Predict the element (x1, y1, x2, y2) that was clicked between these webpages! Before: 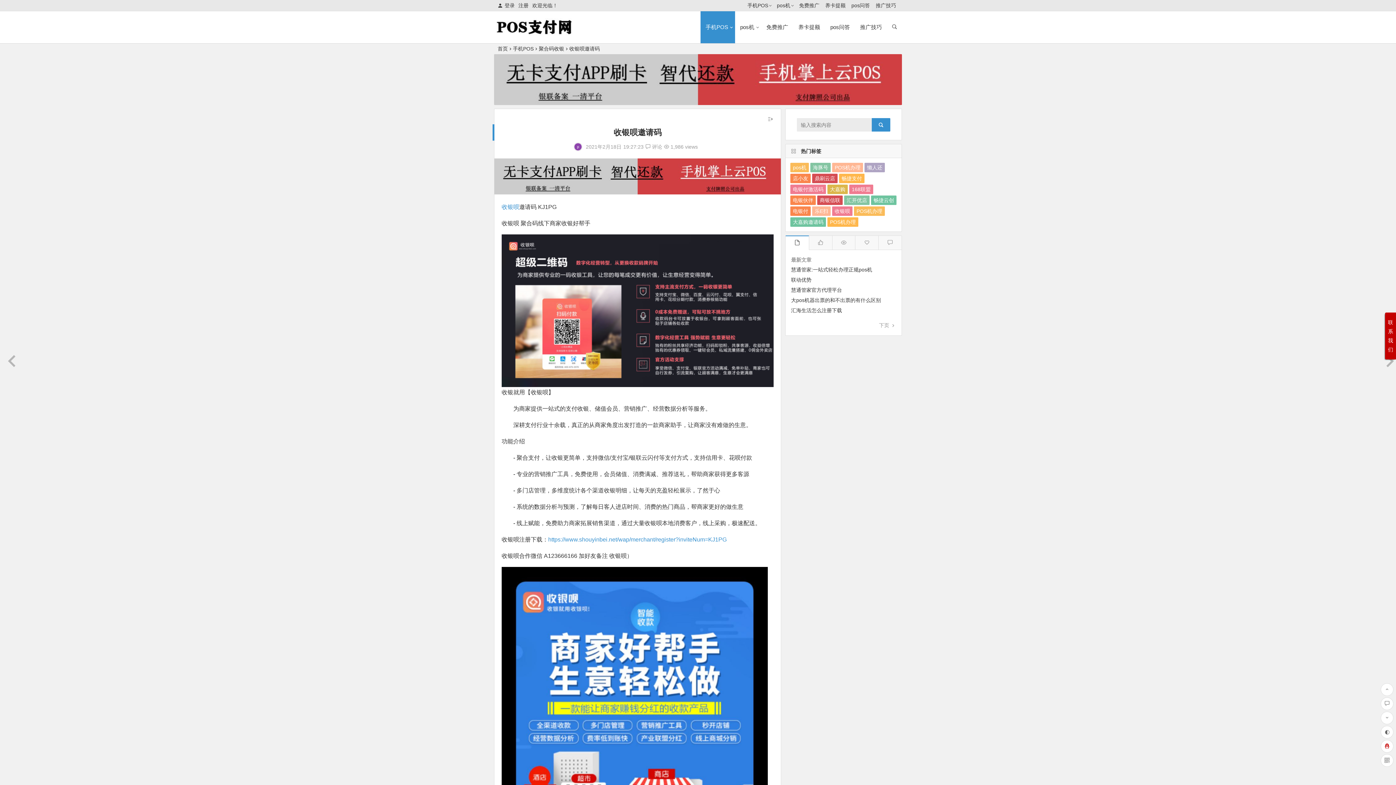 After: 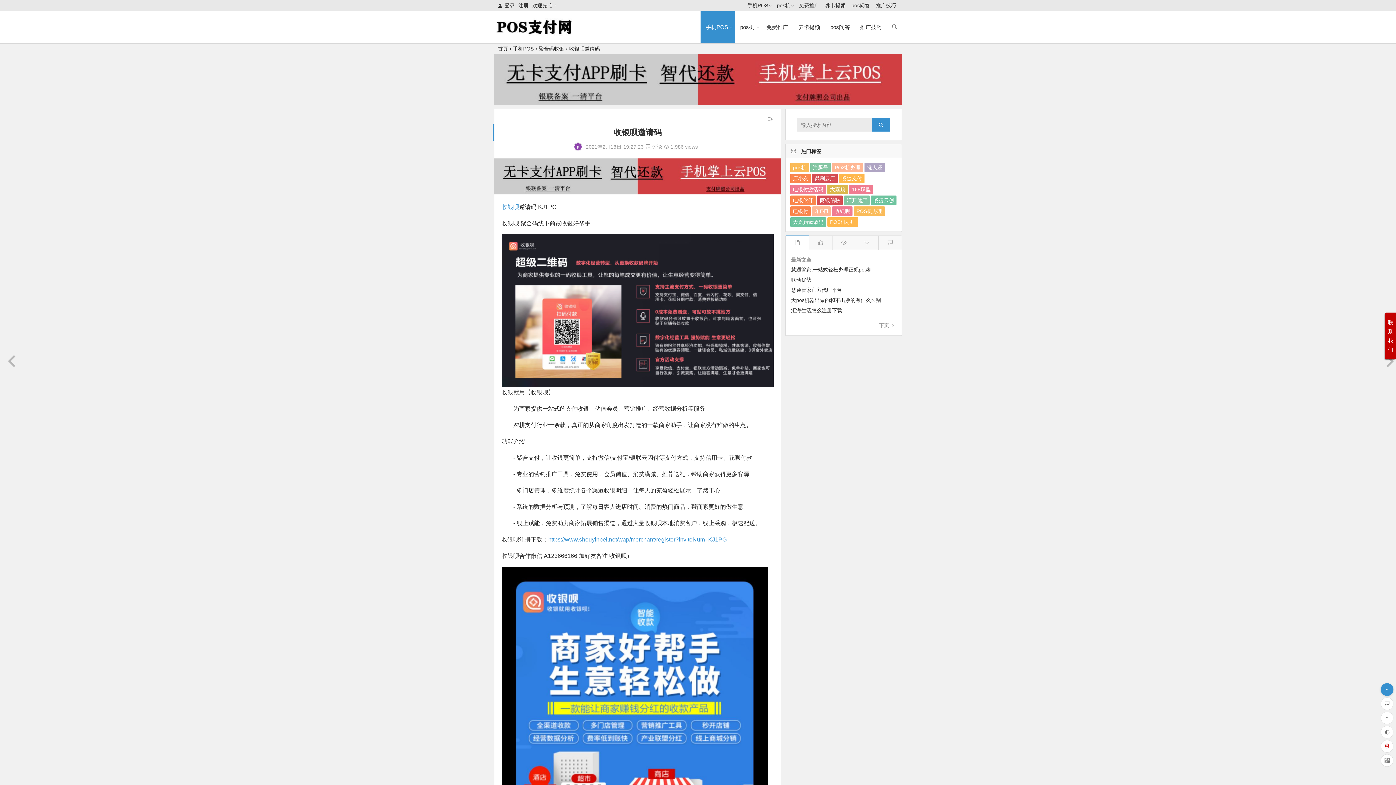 Action: bbox: (1381, 683, 1393, 696)